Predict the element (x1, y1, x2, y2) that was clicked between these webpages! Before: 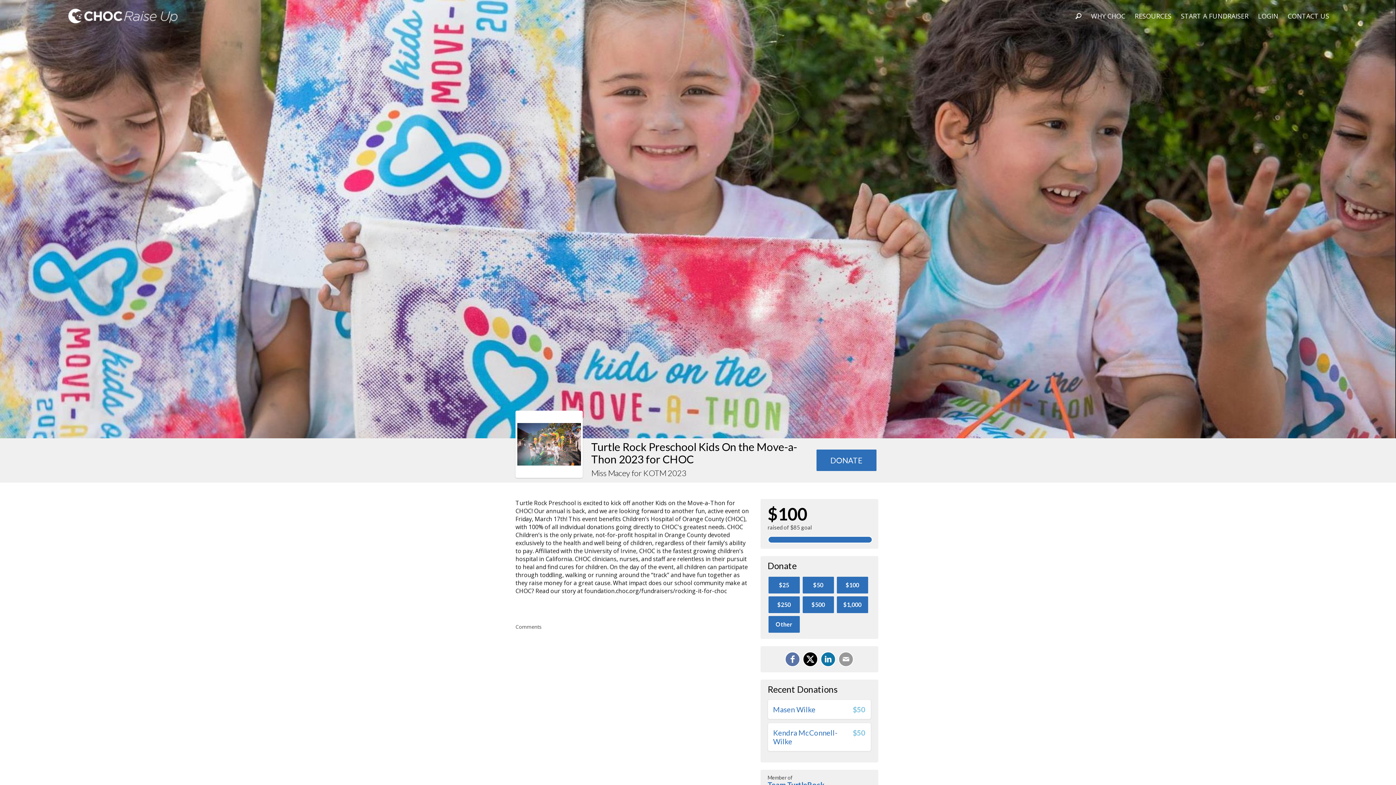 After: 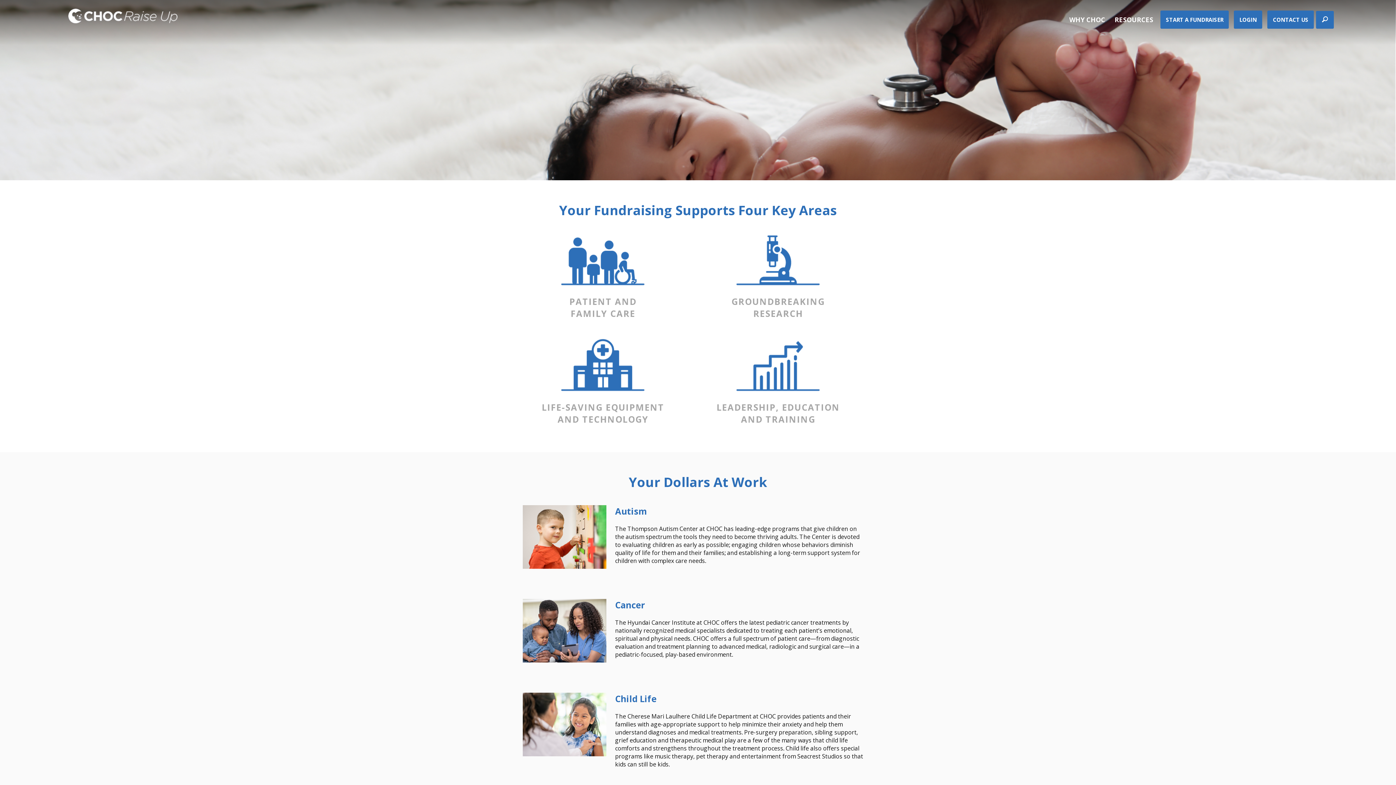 Action: label: WHY CHOC bbox: (1089, 10, 1127, 21)